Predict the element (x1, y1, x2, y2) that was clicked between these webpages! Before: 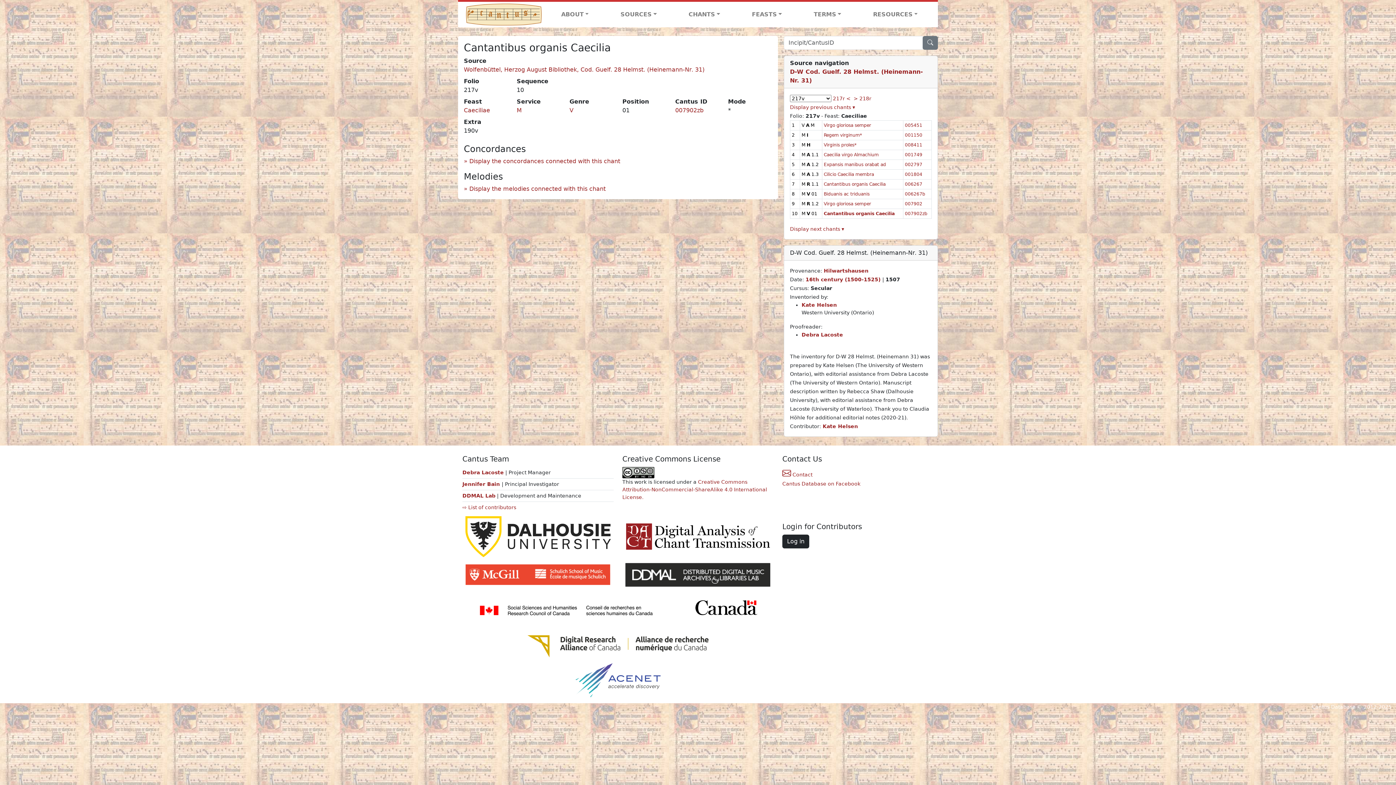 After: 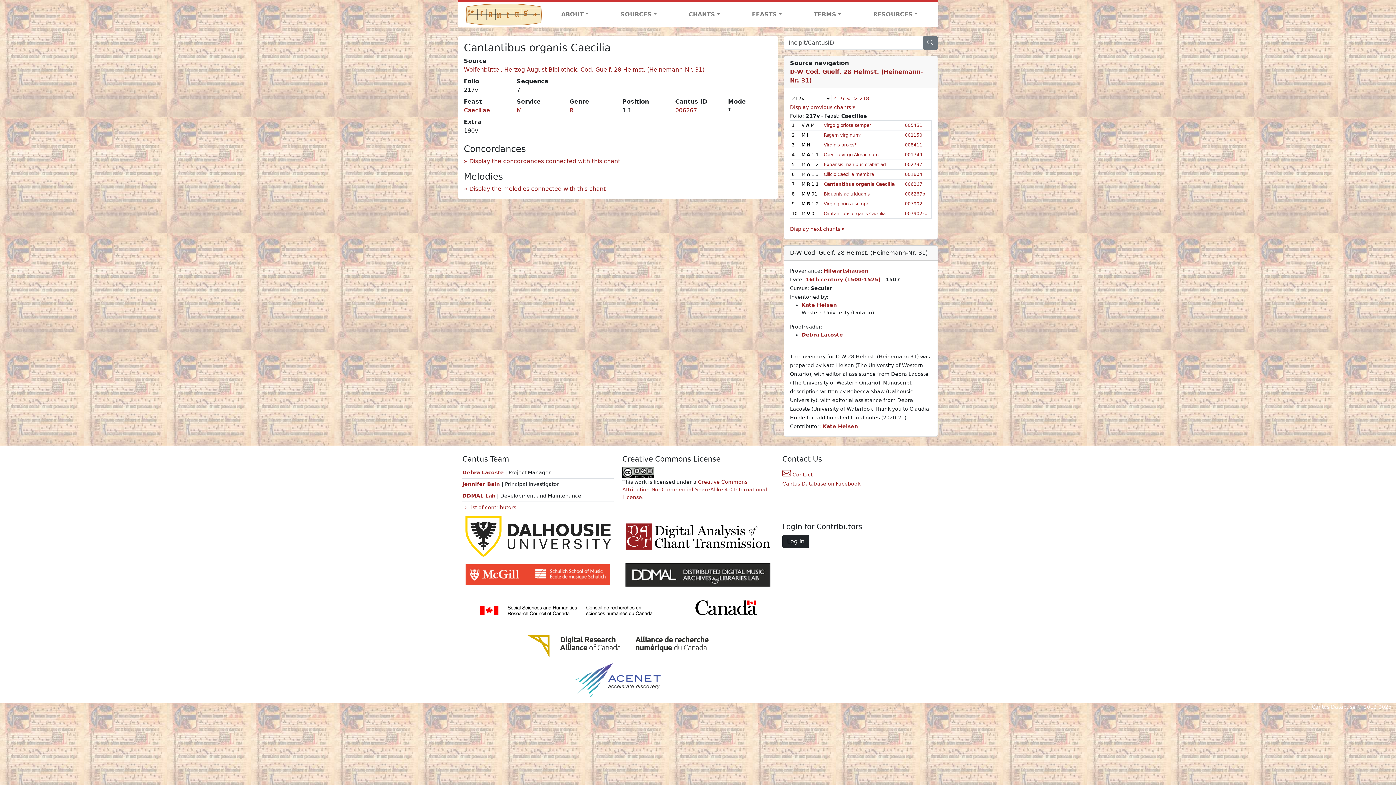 Action: bbox: (824, 181, 885, 186) label: Cantantibus organis Caecilia